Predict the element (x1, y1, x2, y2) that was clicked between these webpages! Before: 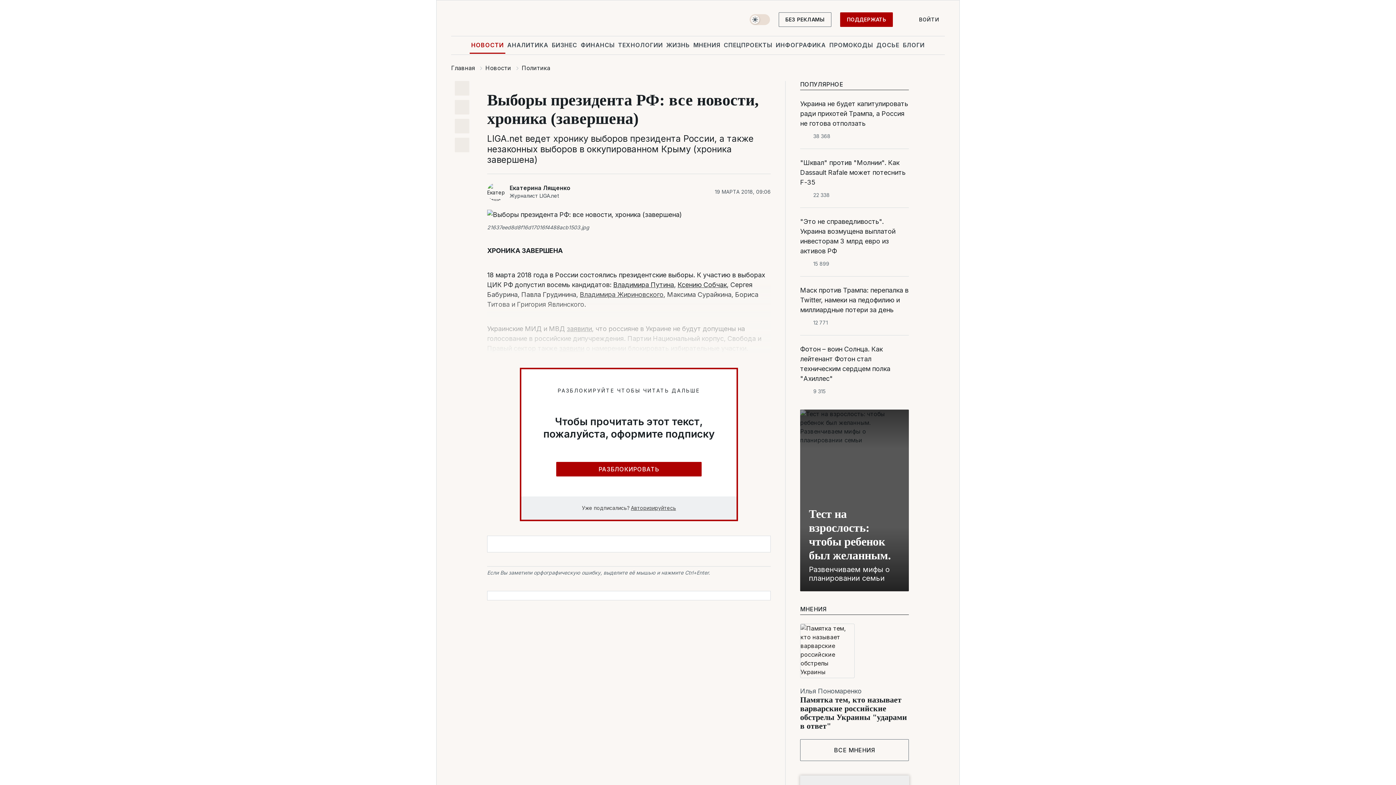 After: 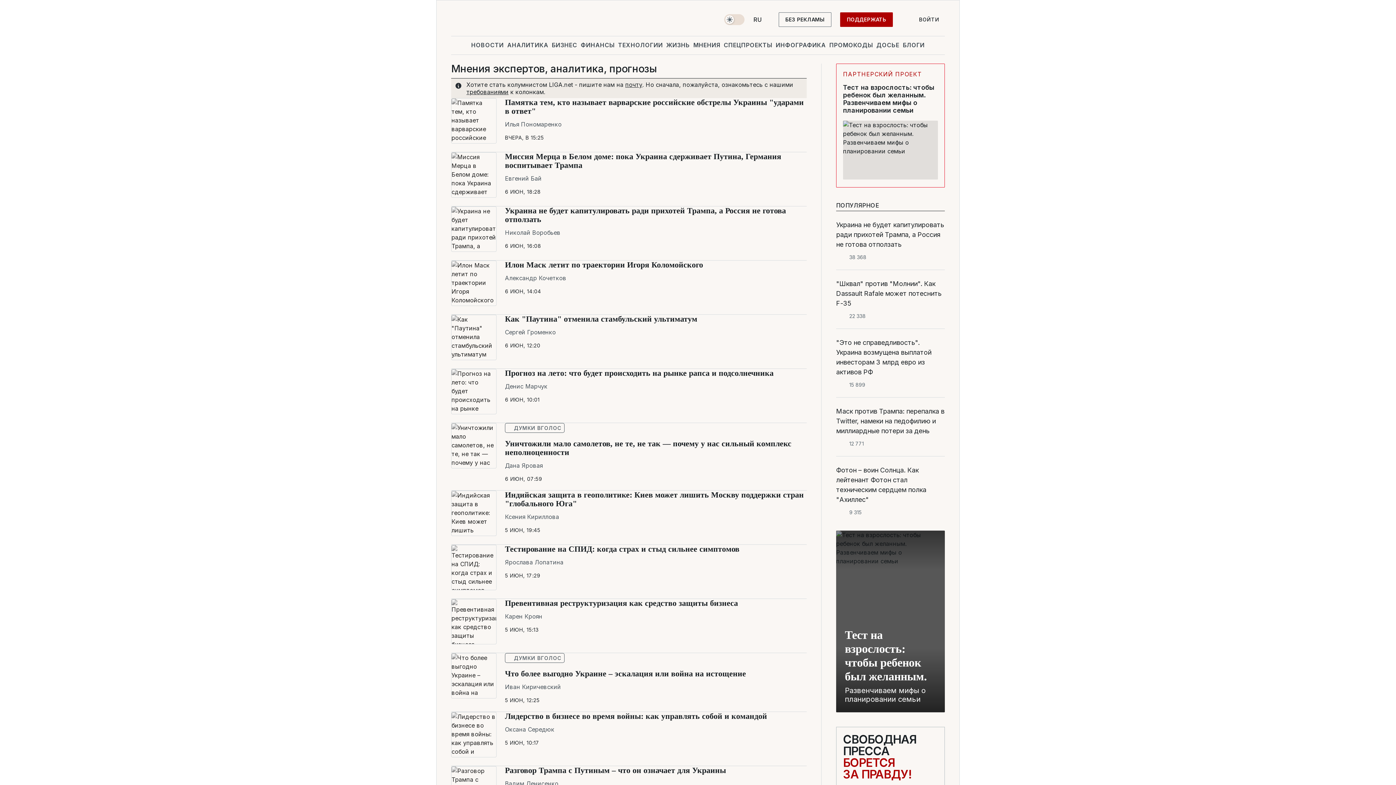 Action: bbox: (692, 36, 721, 53) label: МНЕНИЯ